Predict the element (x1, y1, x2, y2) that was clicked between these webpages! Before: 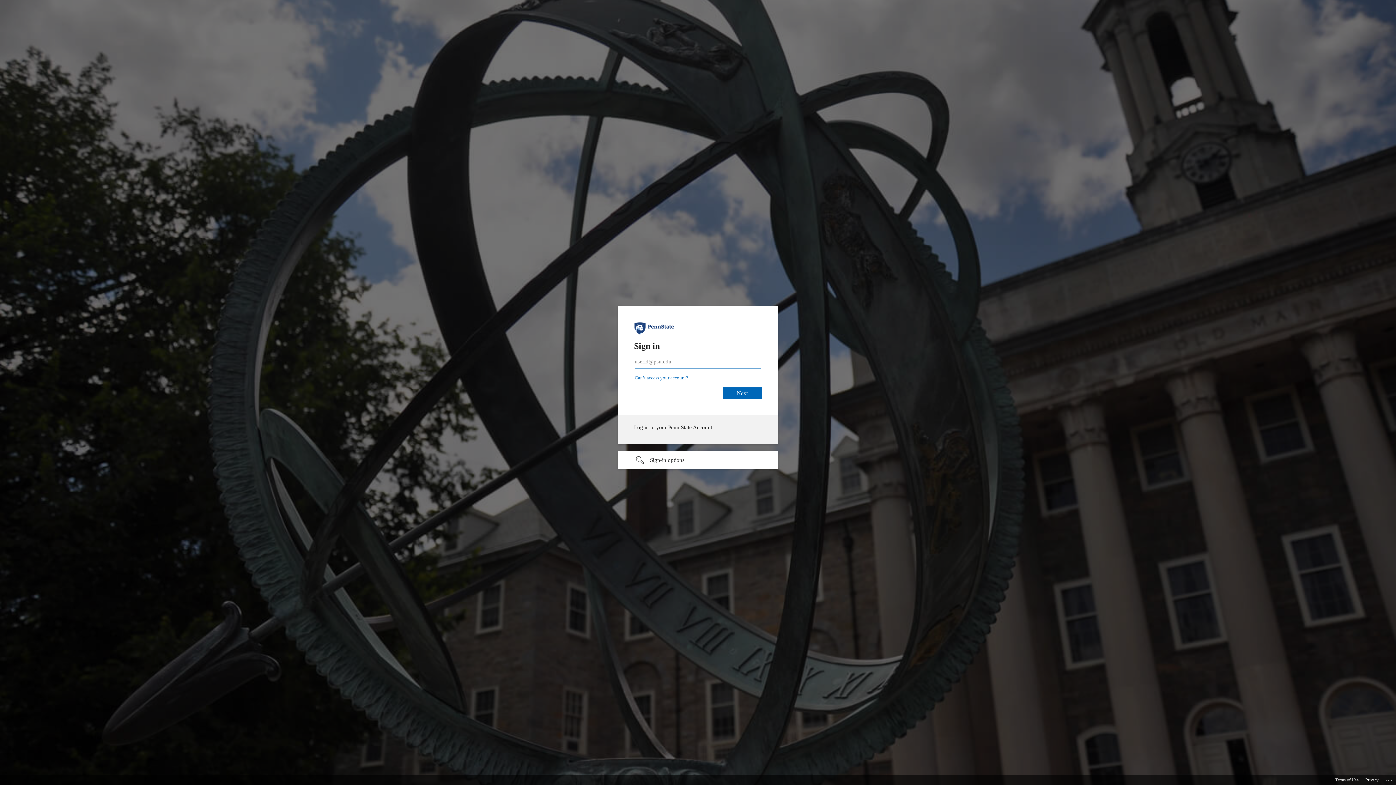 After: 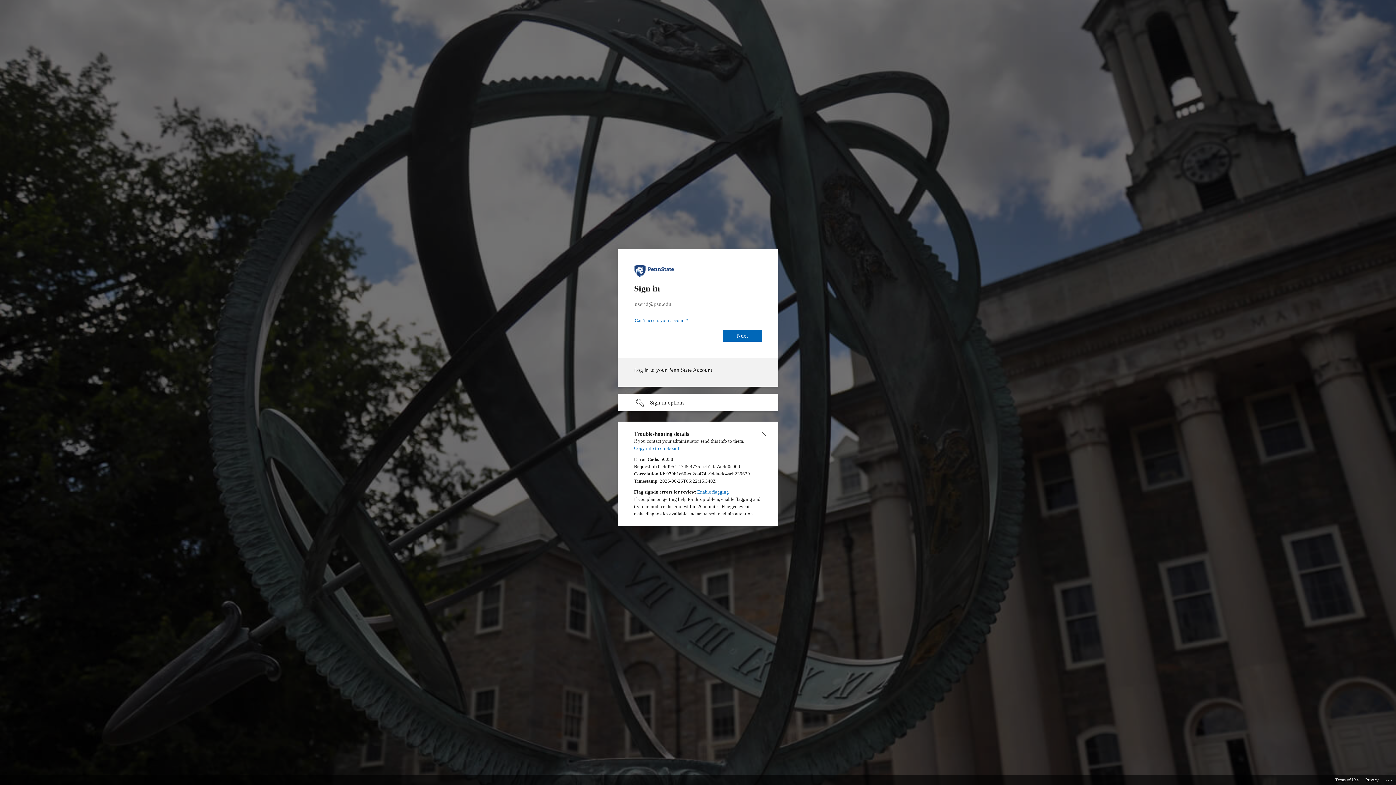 Action: bbox: (1385, 775, 1393, 783) label: Click here for troubleshooting information